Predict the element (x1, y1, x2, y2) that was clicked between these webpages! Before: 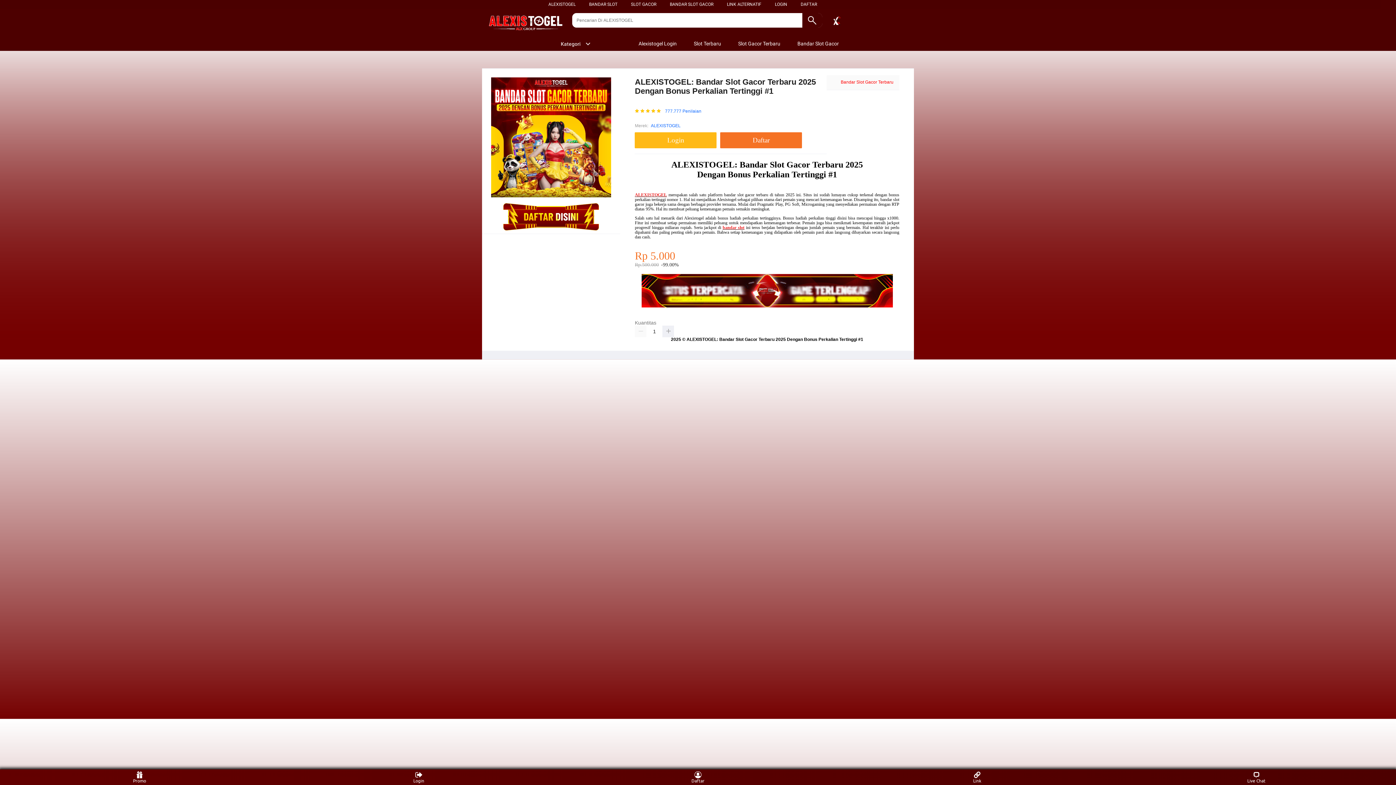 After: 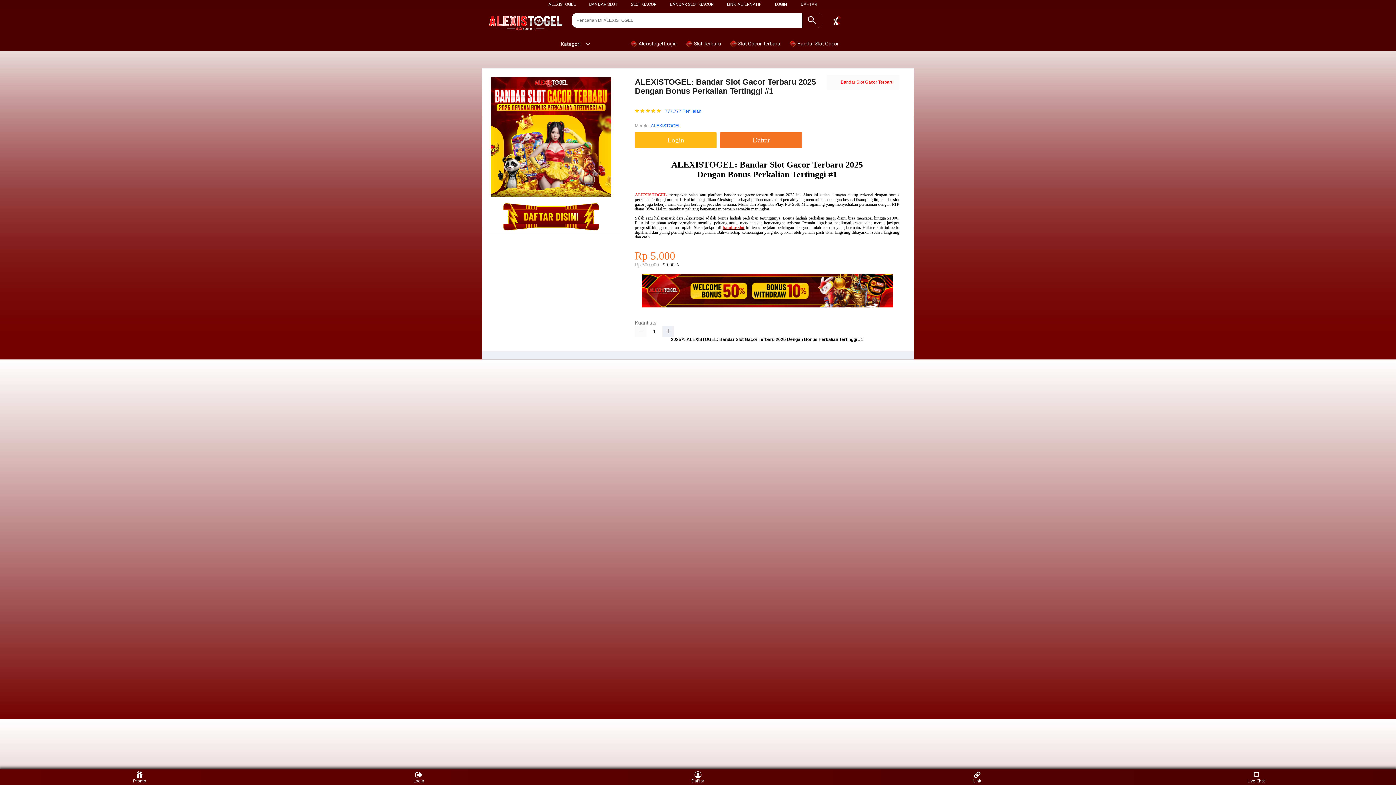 Action: label: SLOT GACOR bbox: (631, 1, 656, 6)